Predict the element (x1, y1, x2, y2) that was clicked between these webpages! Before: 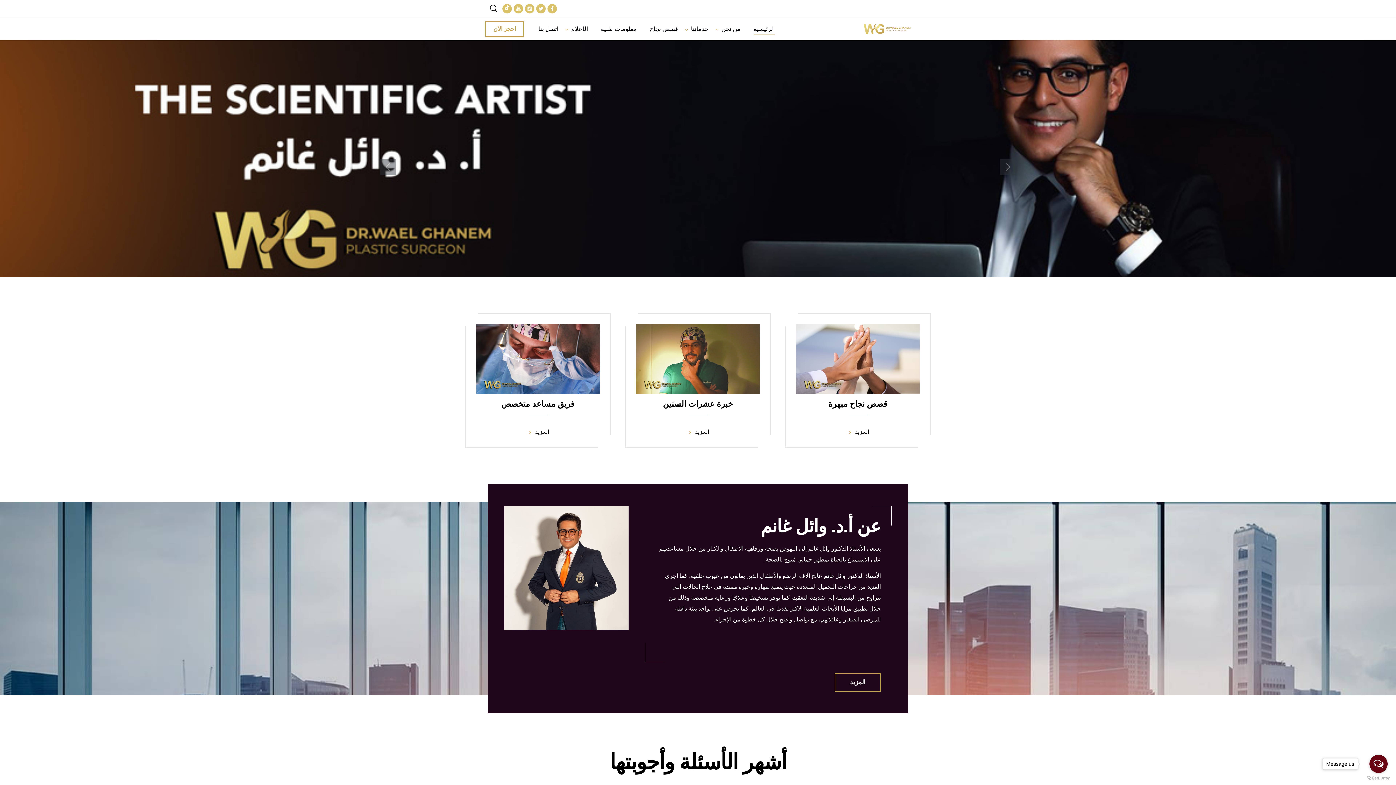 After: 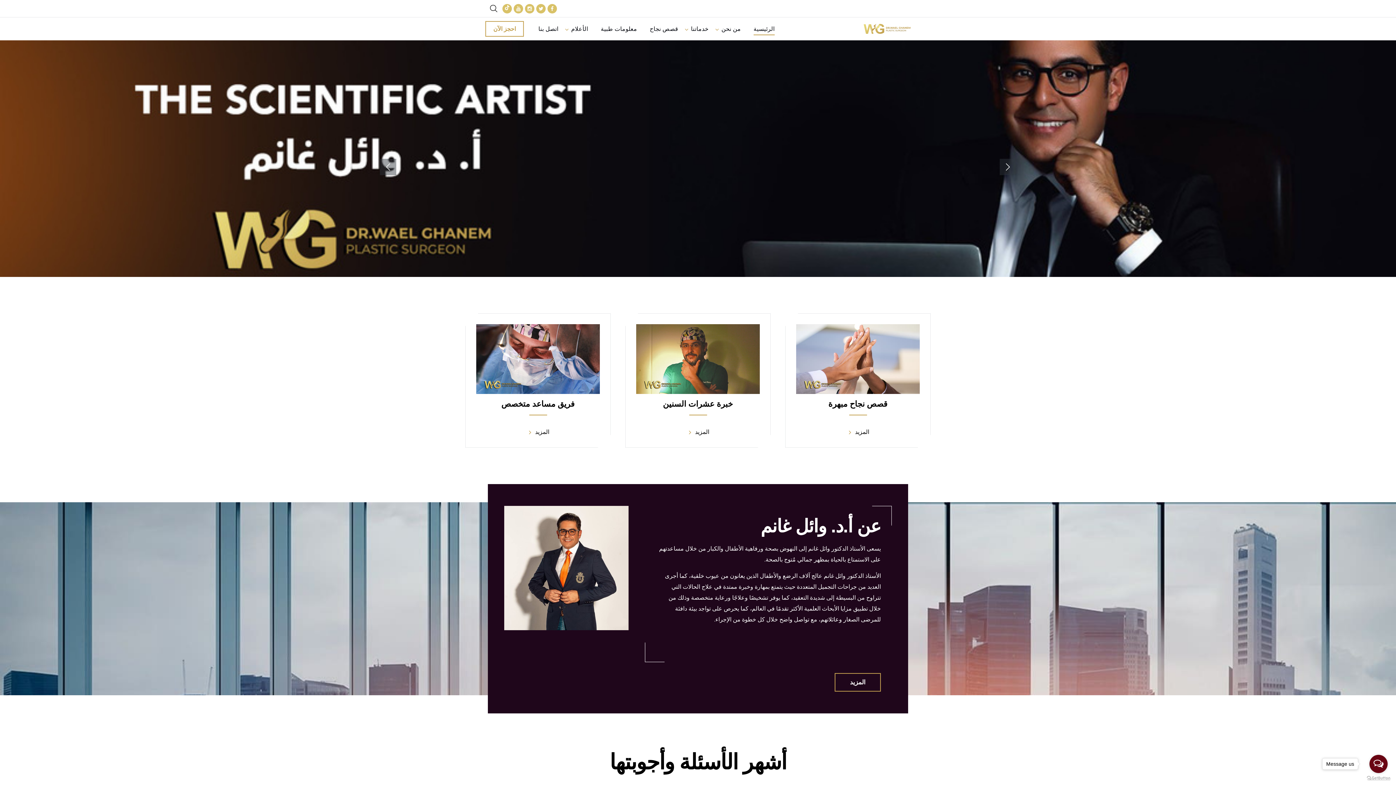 Action: label: Go to GetButton.io website bbox: (1367, 776, 1390, 780)